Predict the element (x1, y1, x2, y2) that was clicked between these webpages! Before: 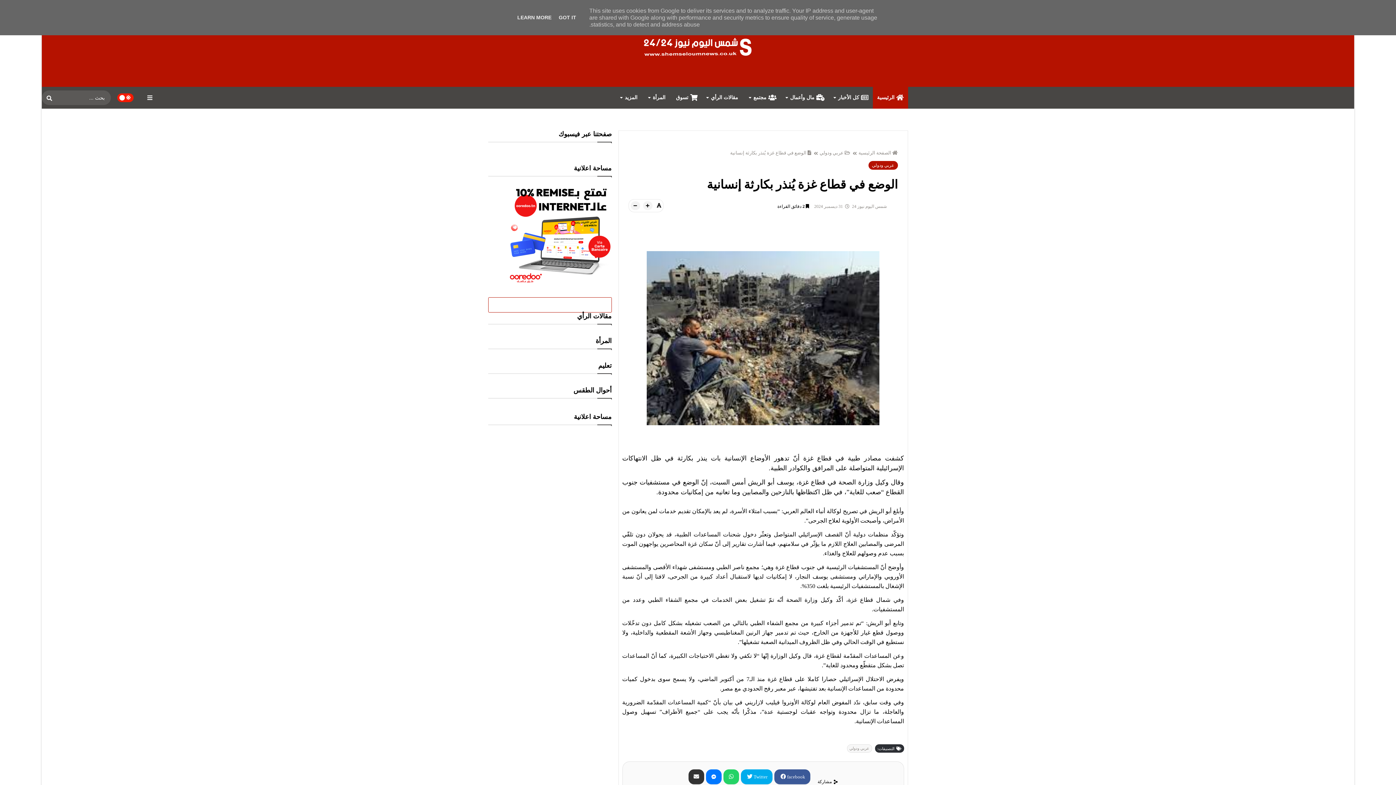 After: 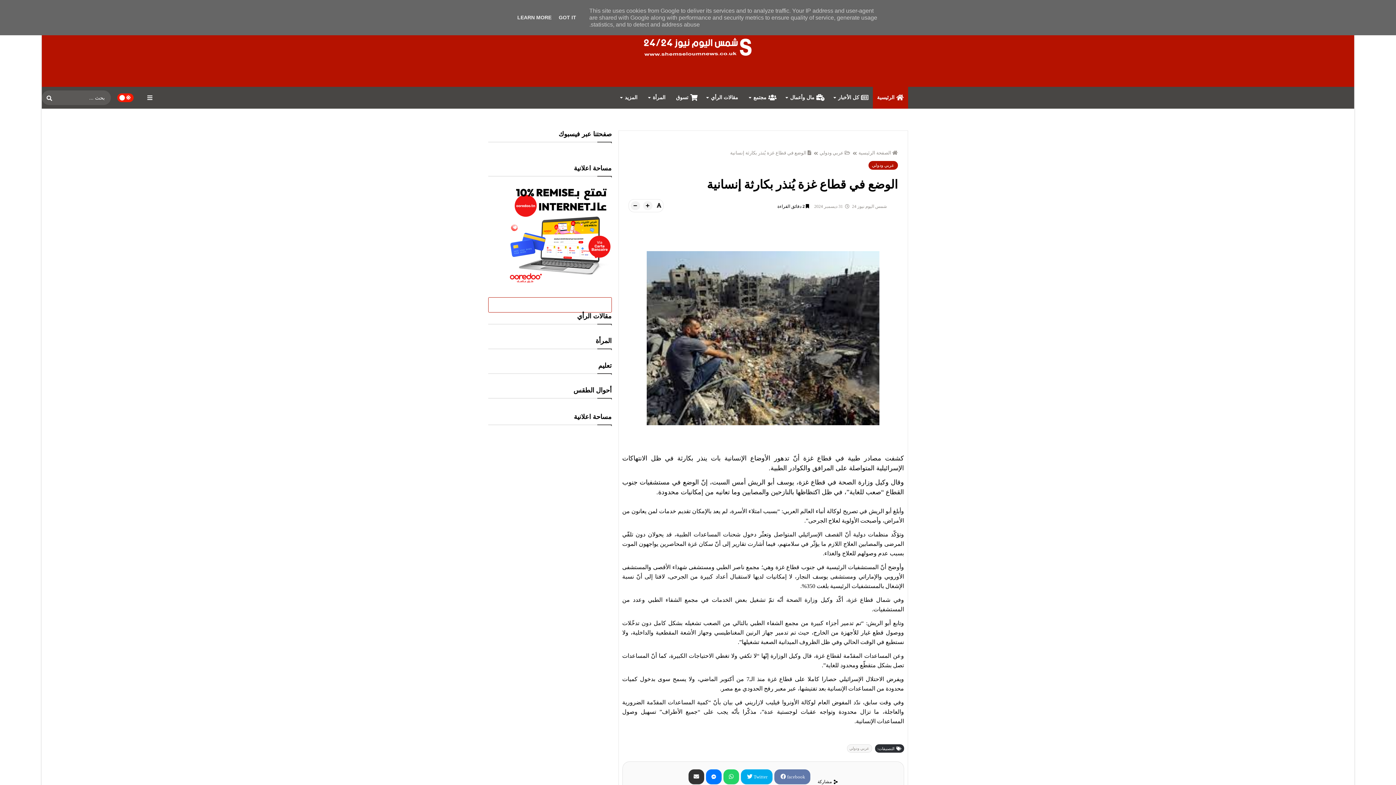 Action: label:  facebook bbox: (774, 769, 810, 784)